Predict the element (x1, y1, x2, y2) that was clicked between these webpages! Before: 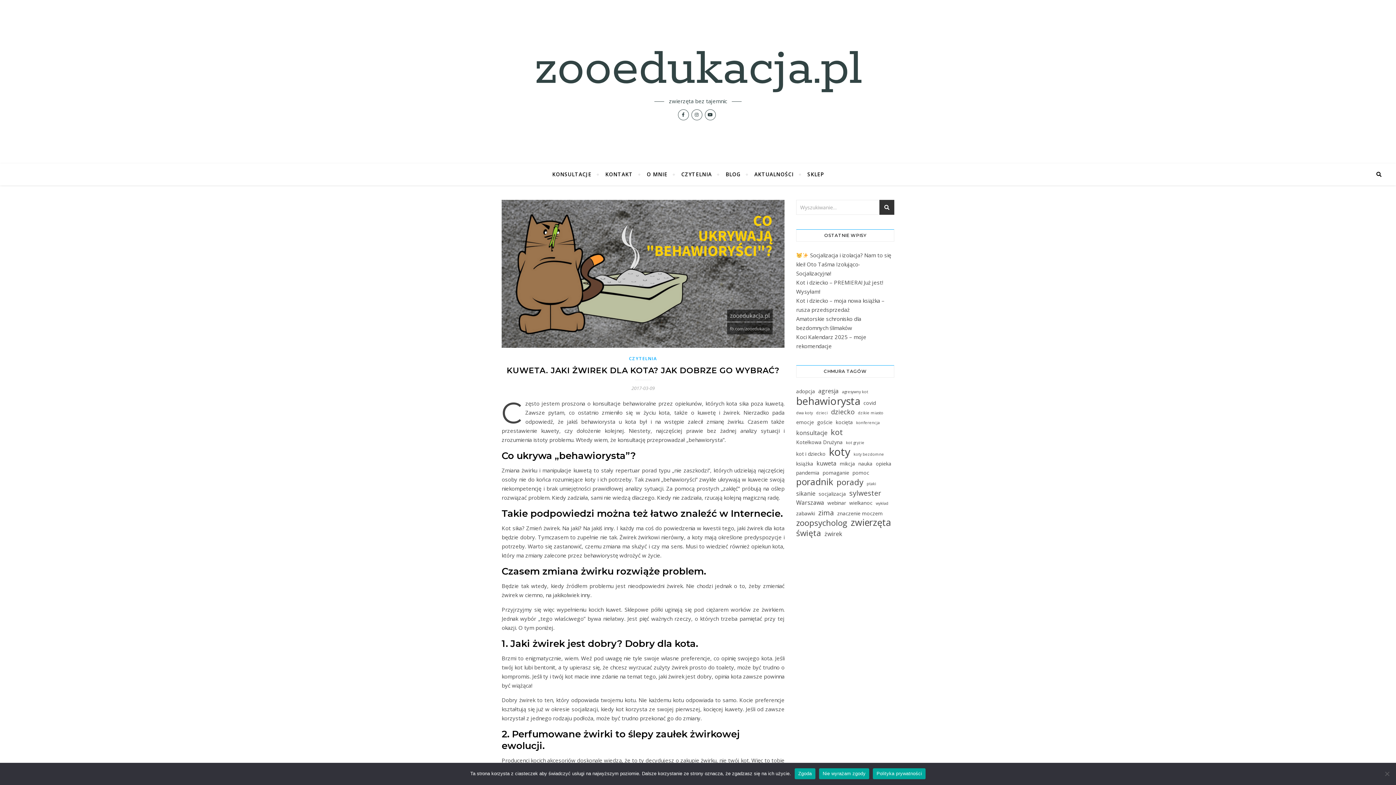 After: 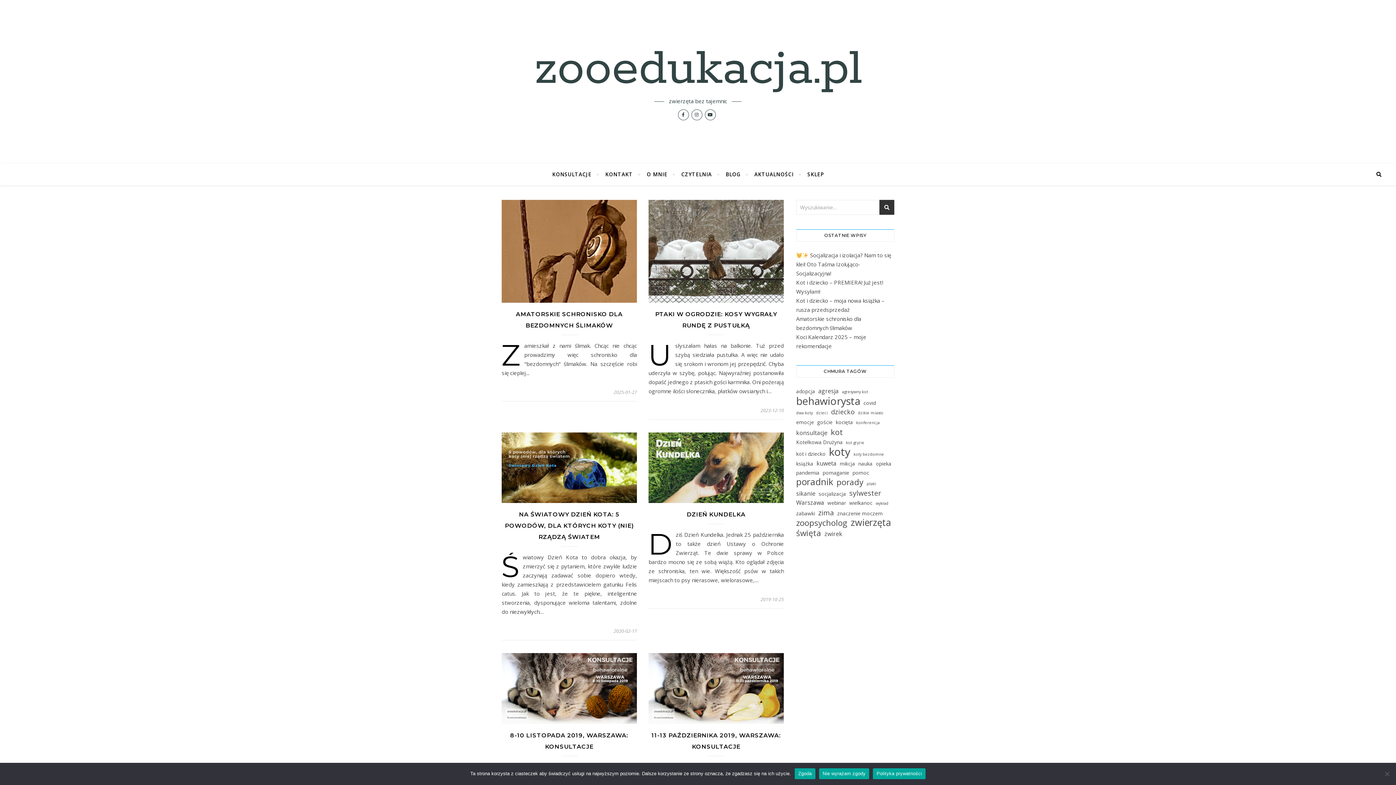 Action: bbox: (850, 518, 891, 527) label: zwierzęta (12 elementów)